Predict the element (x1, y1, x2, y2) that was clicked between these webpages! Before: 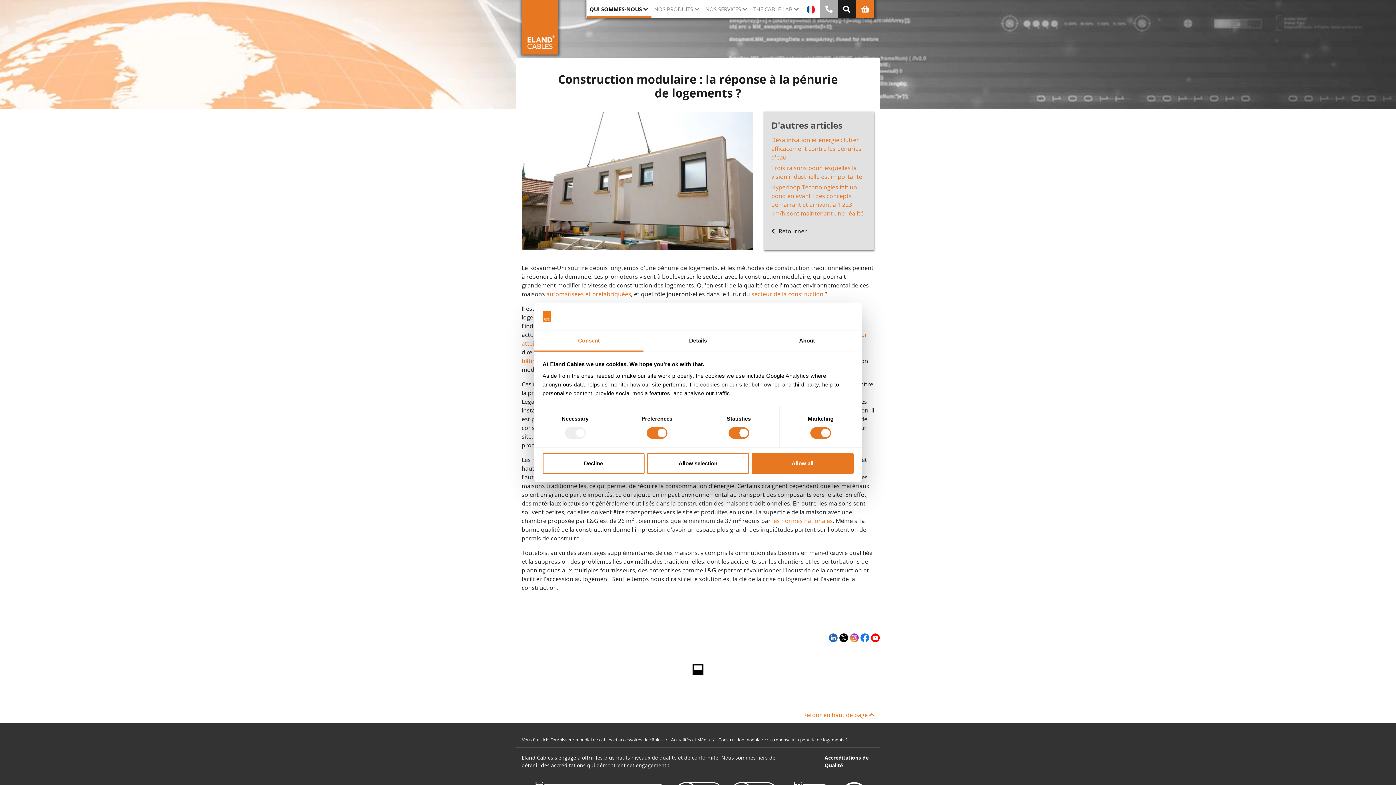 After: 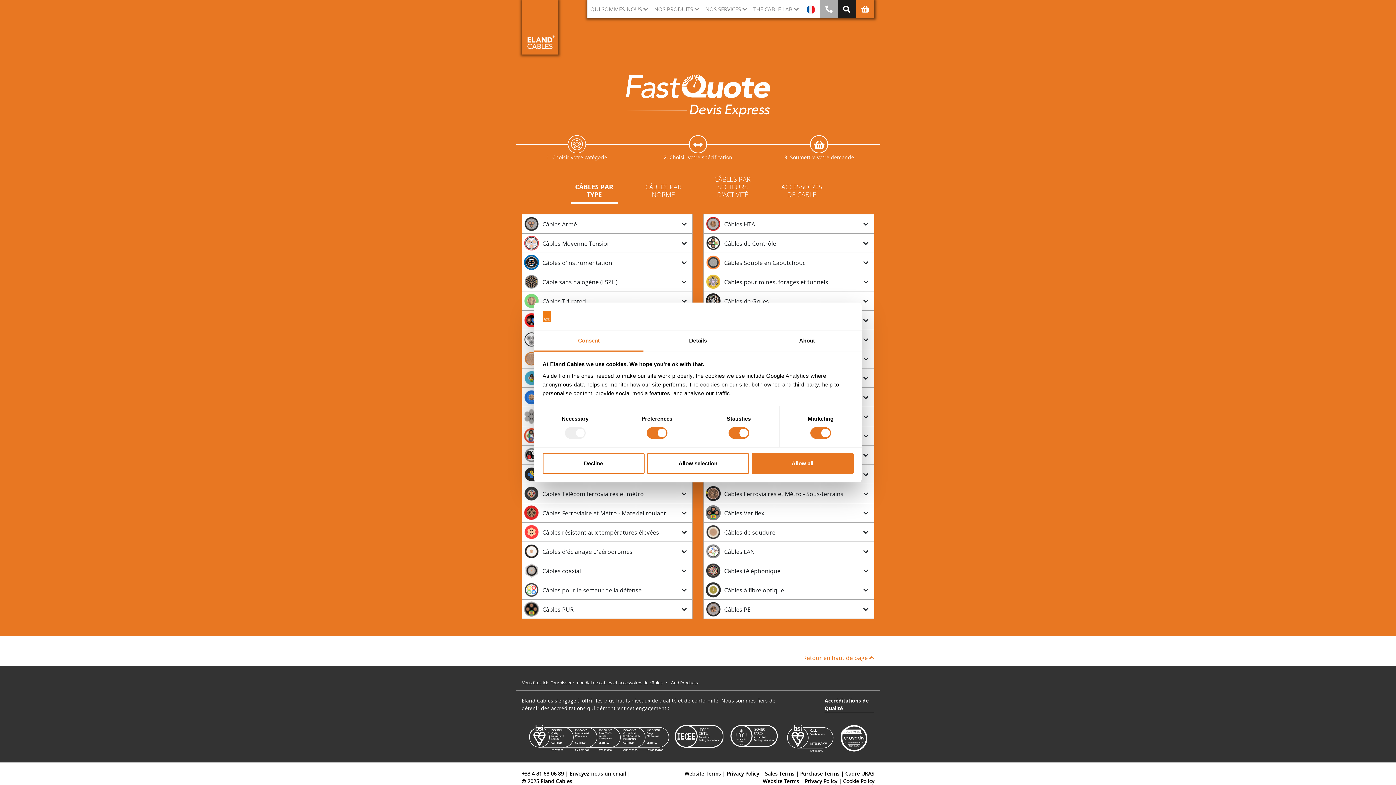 Action: bbox: (856, 0, 874, 18)